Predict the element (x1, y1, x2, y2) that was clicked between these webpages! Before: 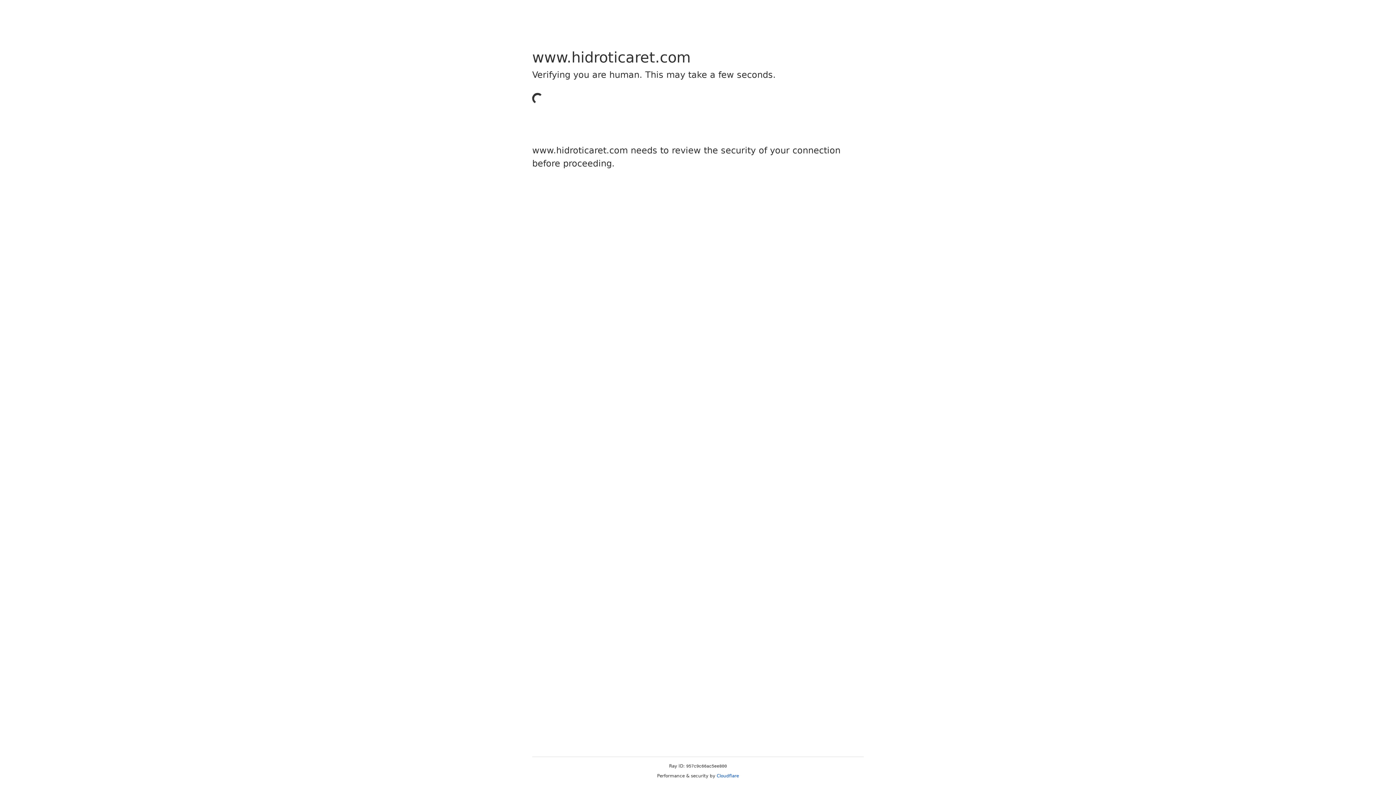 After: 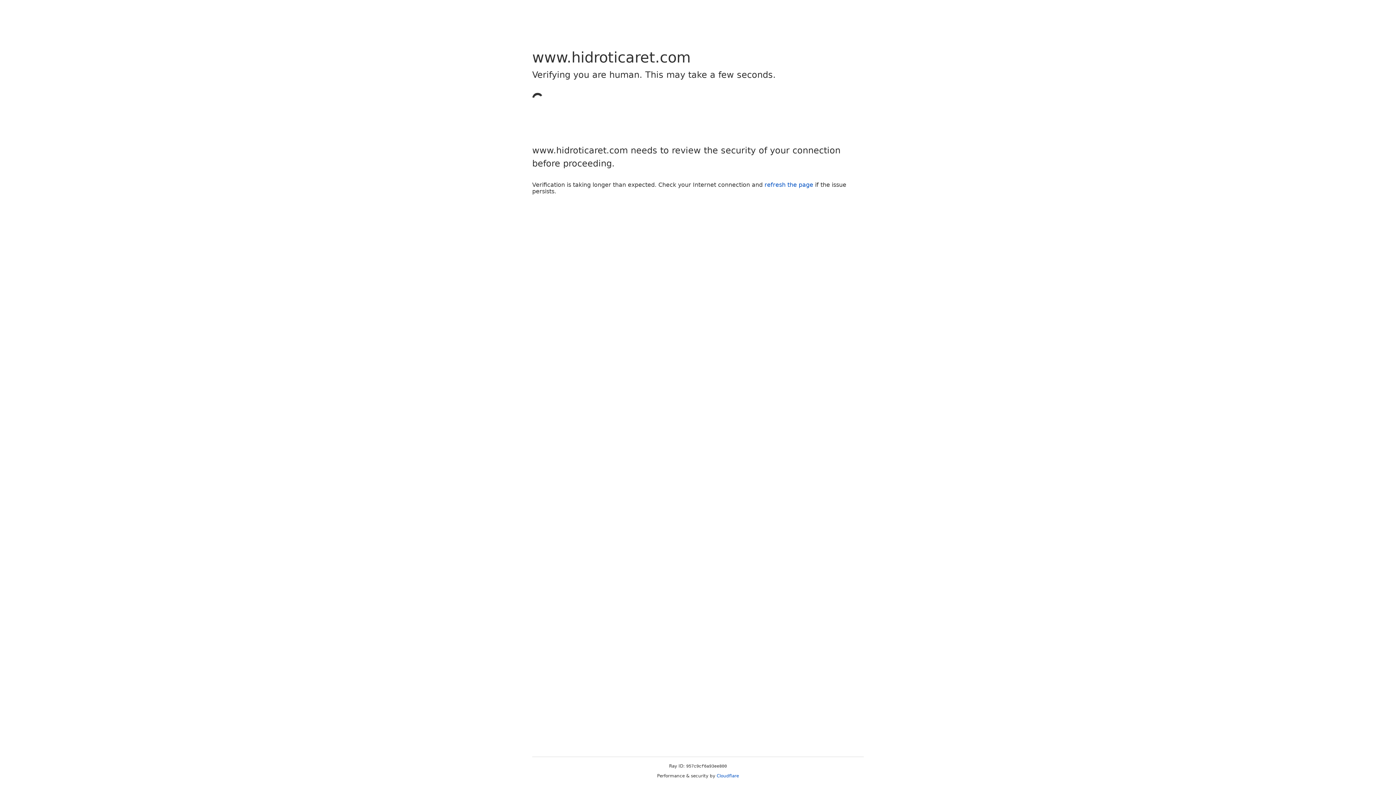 Action: label: Cloudflare bbox: (716, 773, 739, 778)